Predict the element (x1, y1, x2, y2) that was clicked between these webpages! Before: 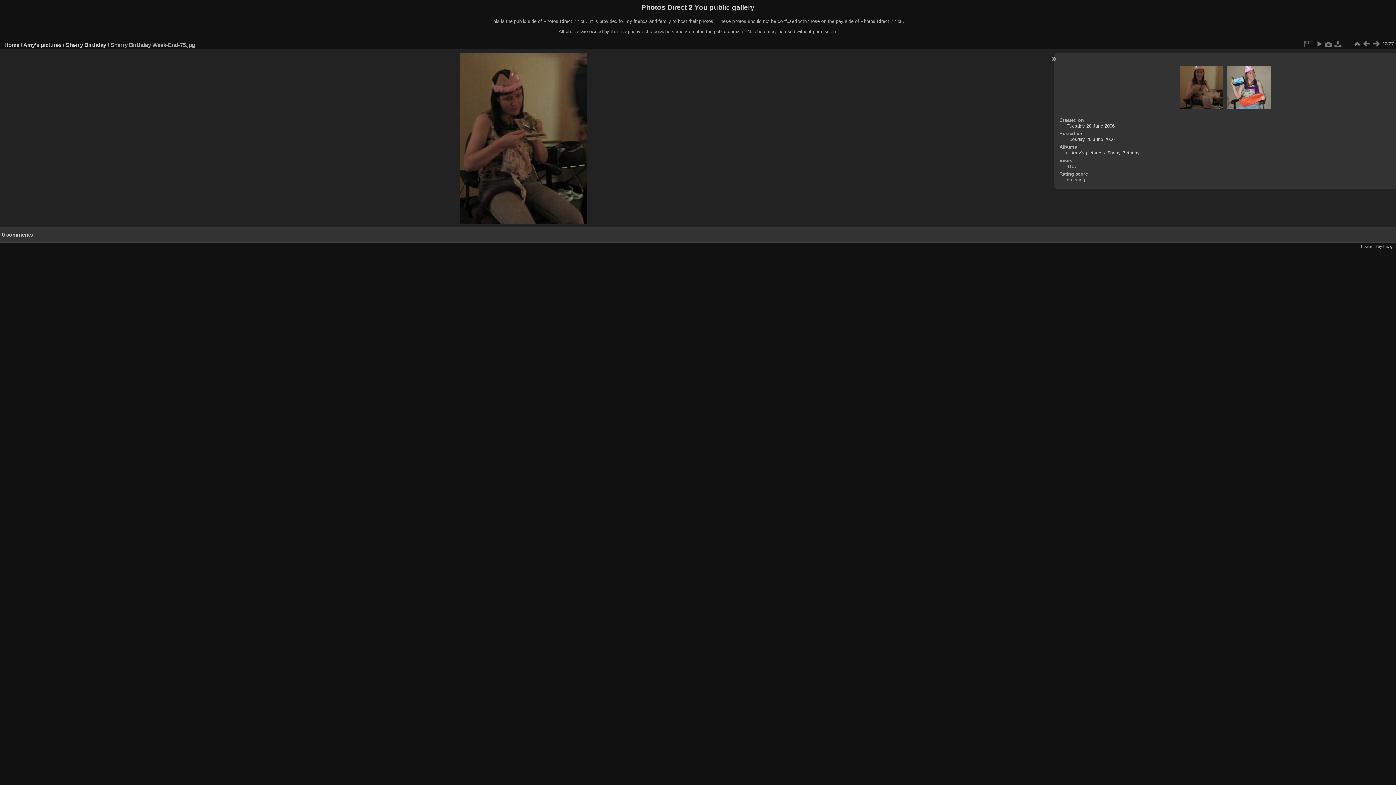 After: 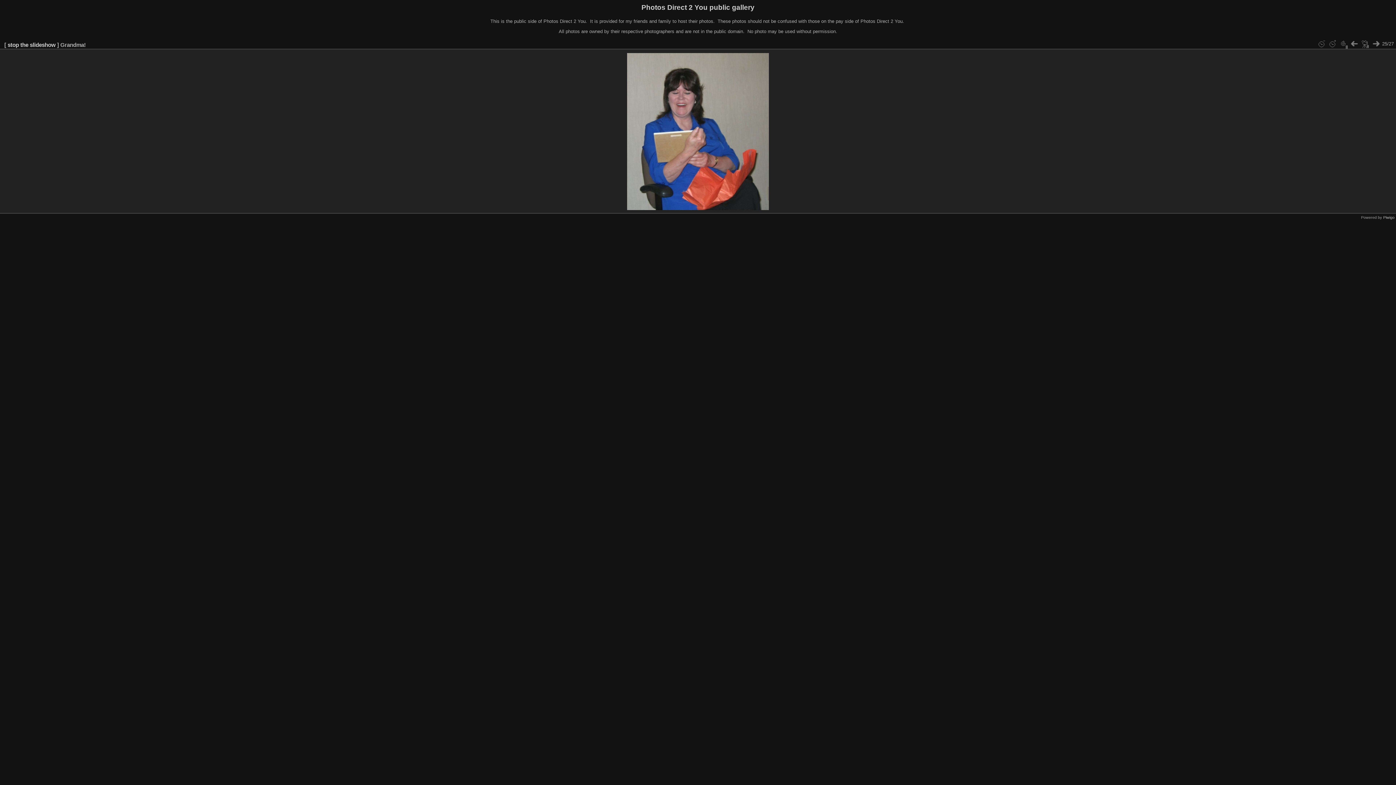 Action: bbox: (1314, 39, 1324, 48)